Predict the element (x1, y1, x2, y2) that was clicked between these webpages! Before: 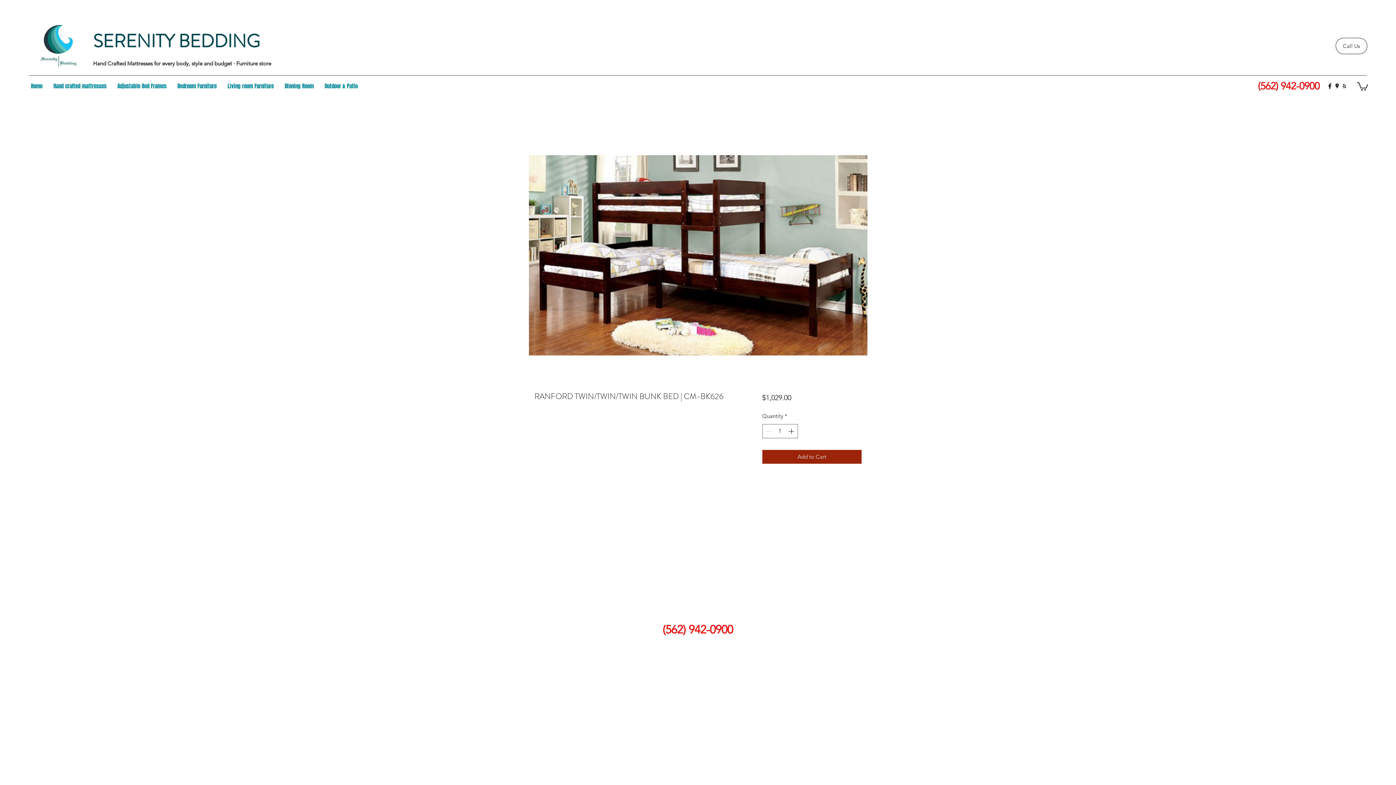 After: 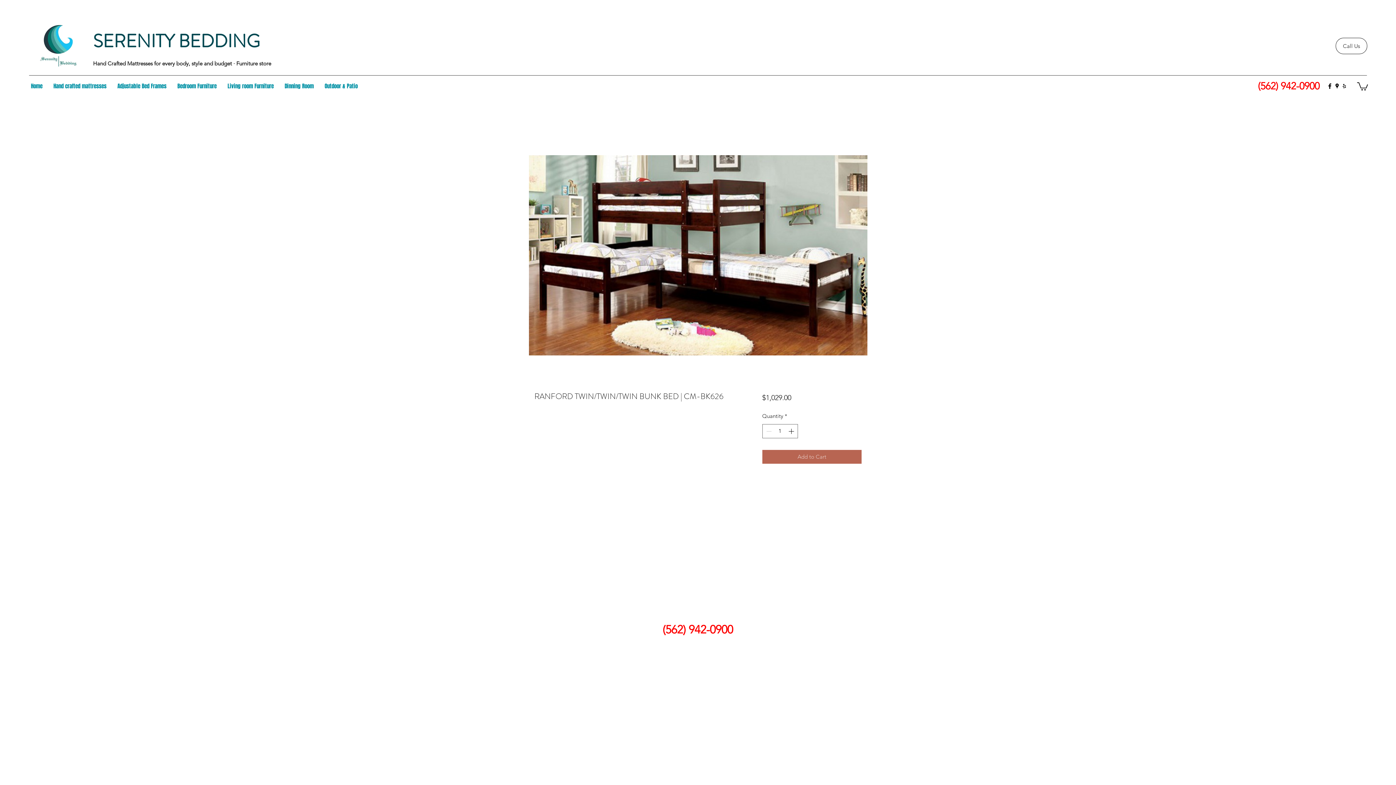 Action: bbox: (762, 450, 861, 463) label: Add to Cart